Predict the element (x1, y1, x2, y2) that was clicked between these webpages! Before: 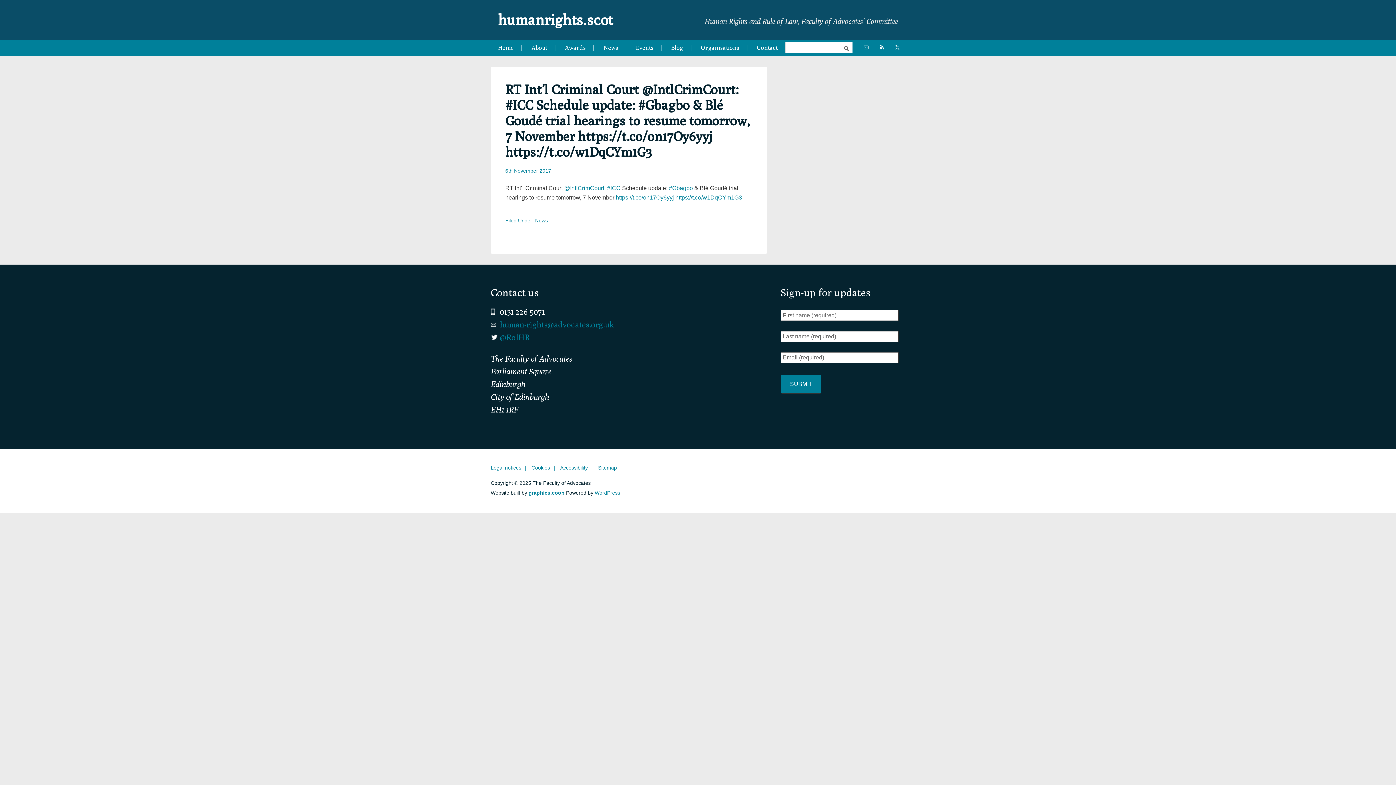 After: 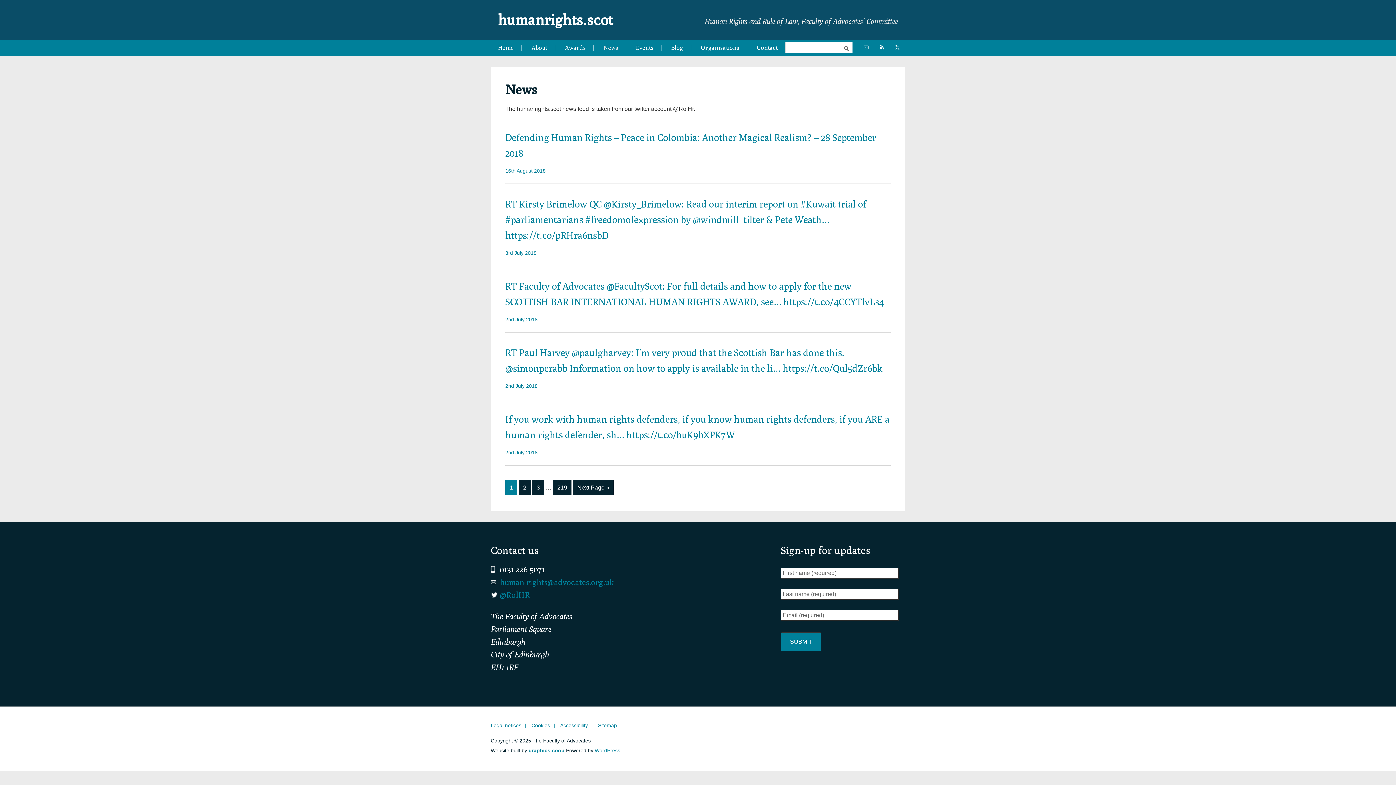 Action: bbox: (596, 40, 627, 56) label: News